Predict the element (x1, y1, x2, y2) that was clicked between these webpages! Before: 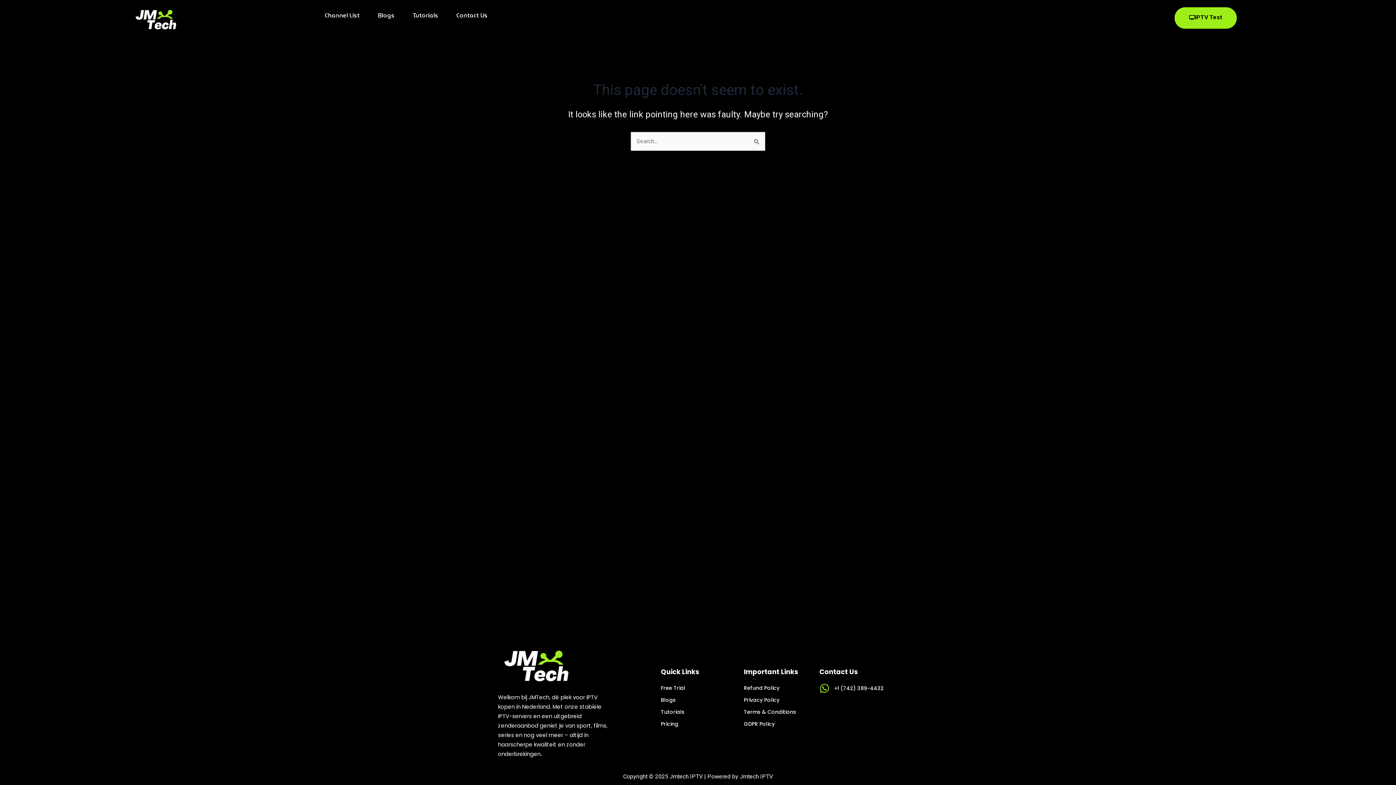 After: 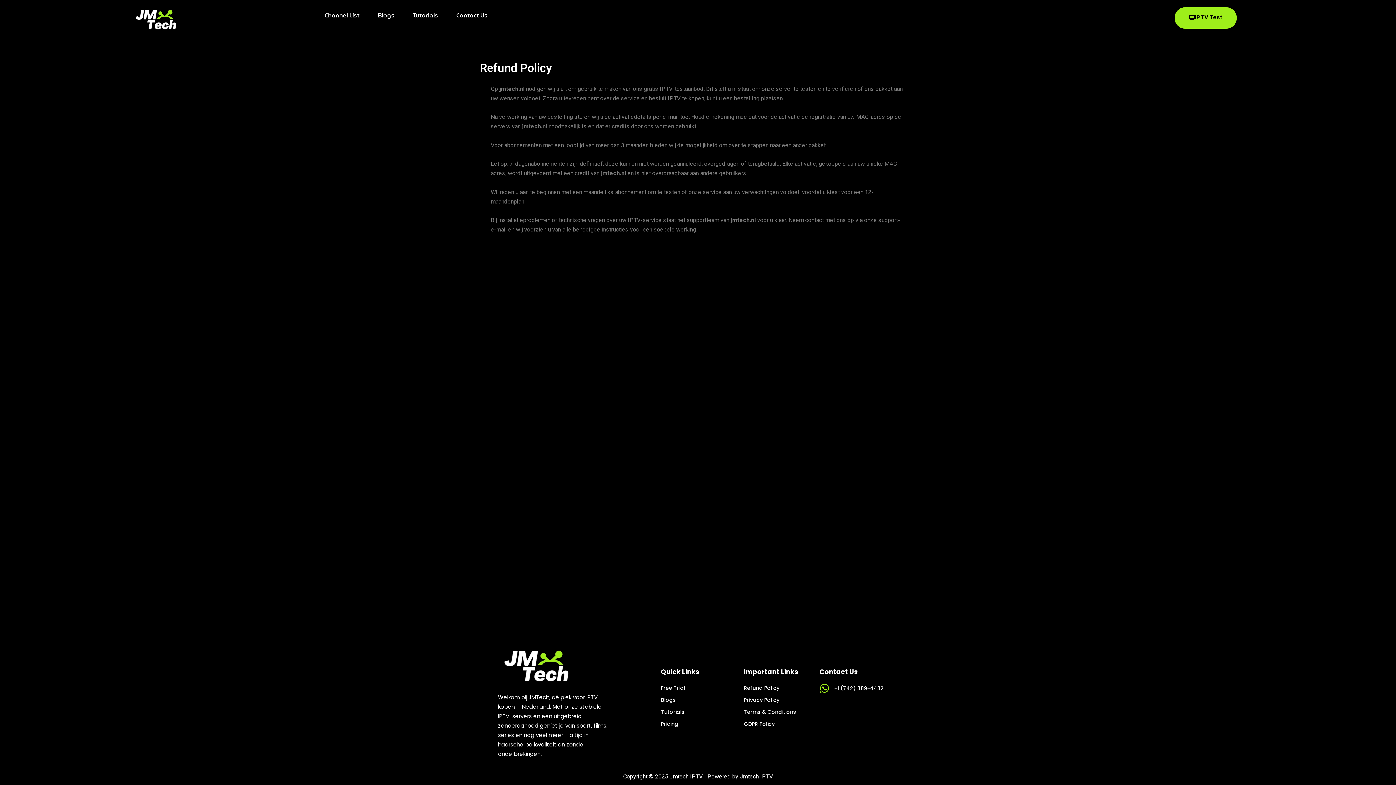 Action: label: Refund Policy bbox: (744, 683, 812, 693)